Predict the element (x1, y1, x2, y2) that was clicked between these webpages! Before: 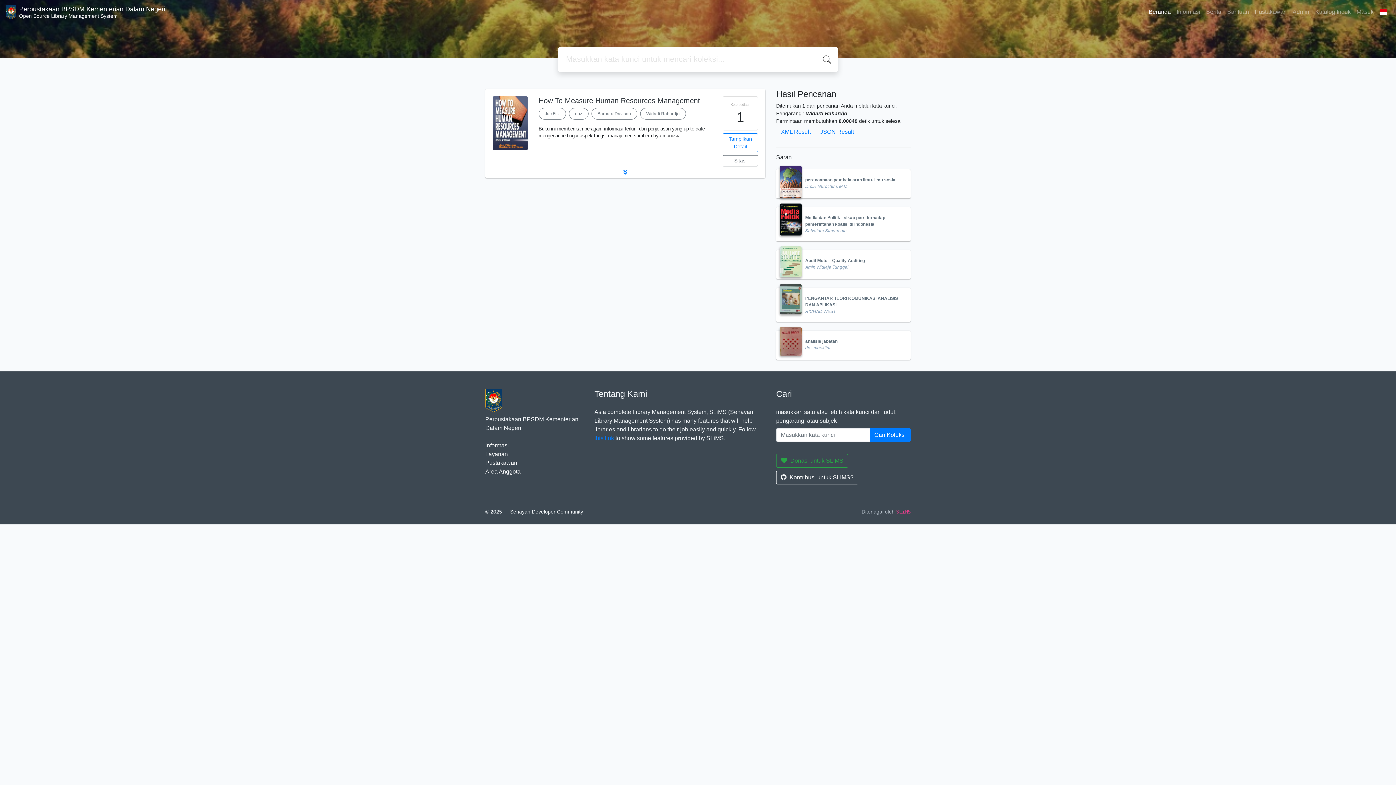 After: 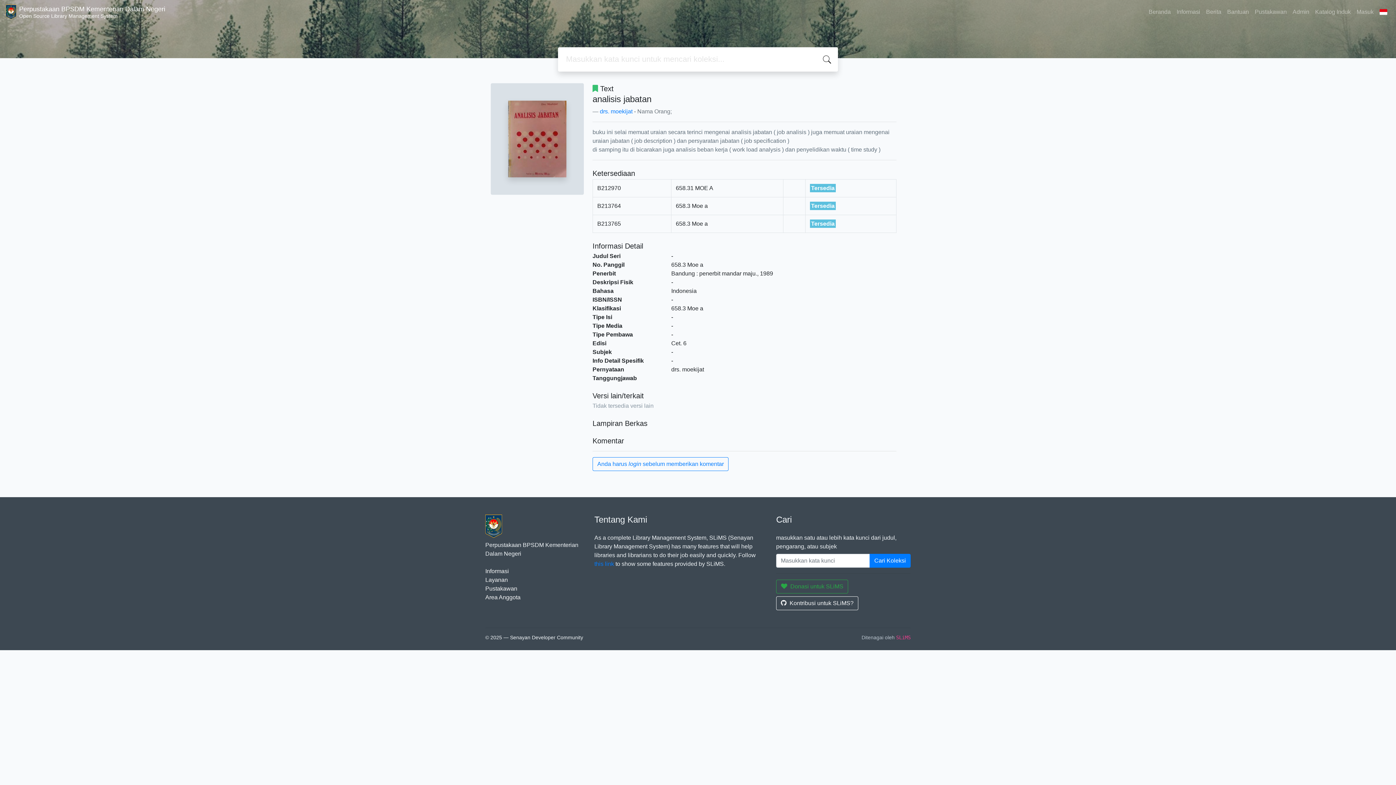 Action: label: analisis jabatan bbox: (805, 338, 837, 344)